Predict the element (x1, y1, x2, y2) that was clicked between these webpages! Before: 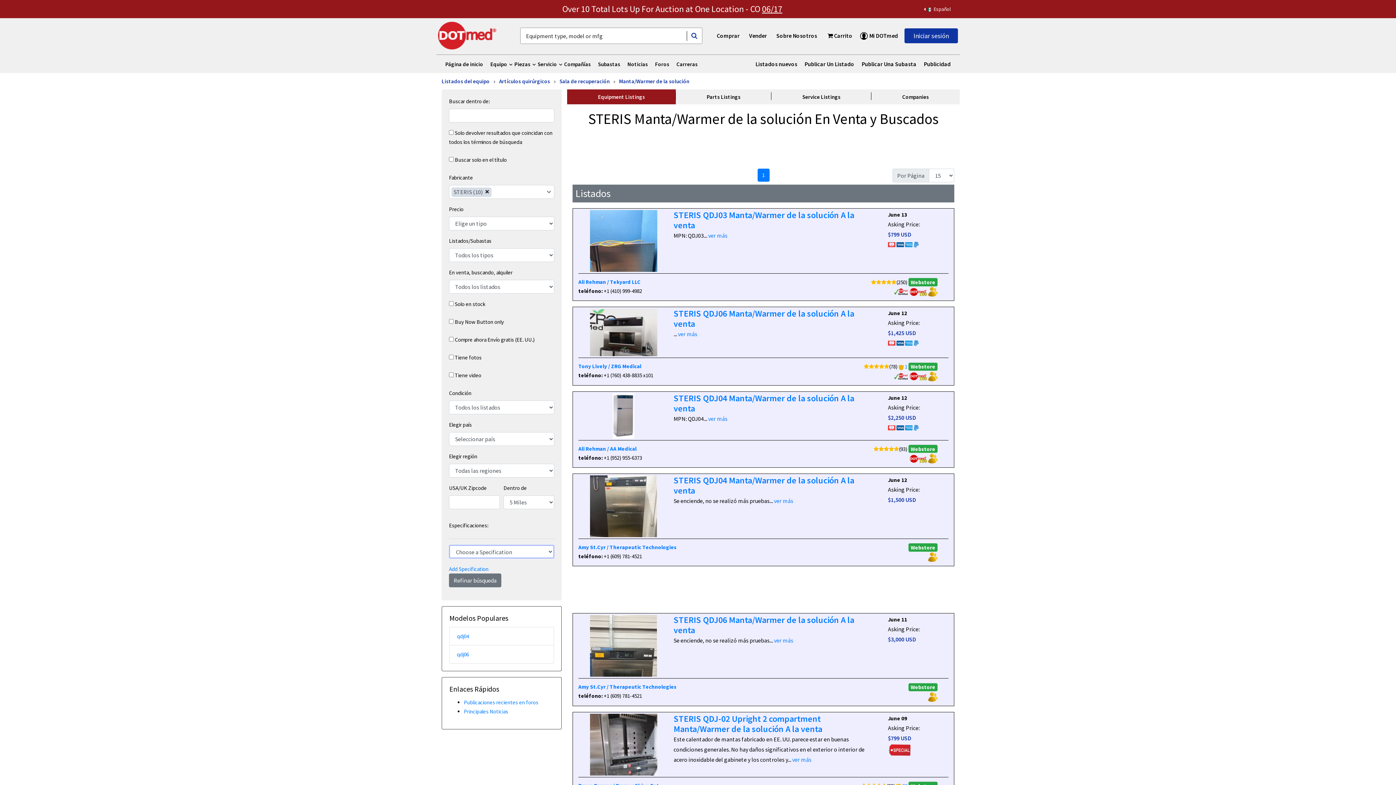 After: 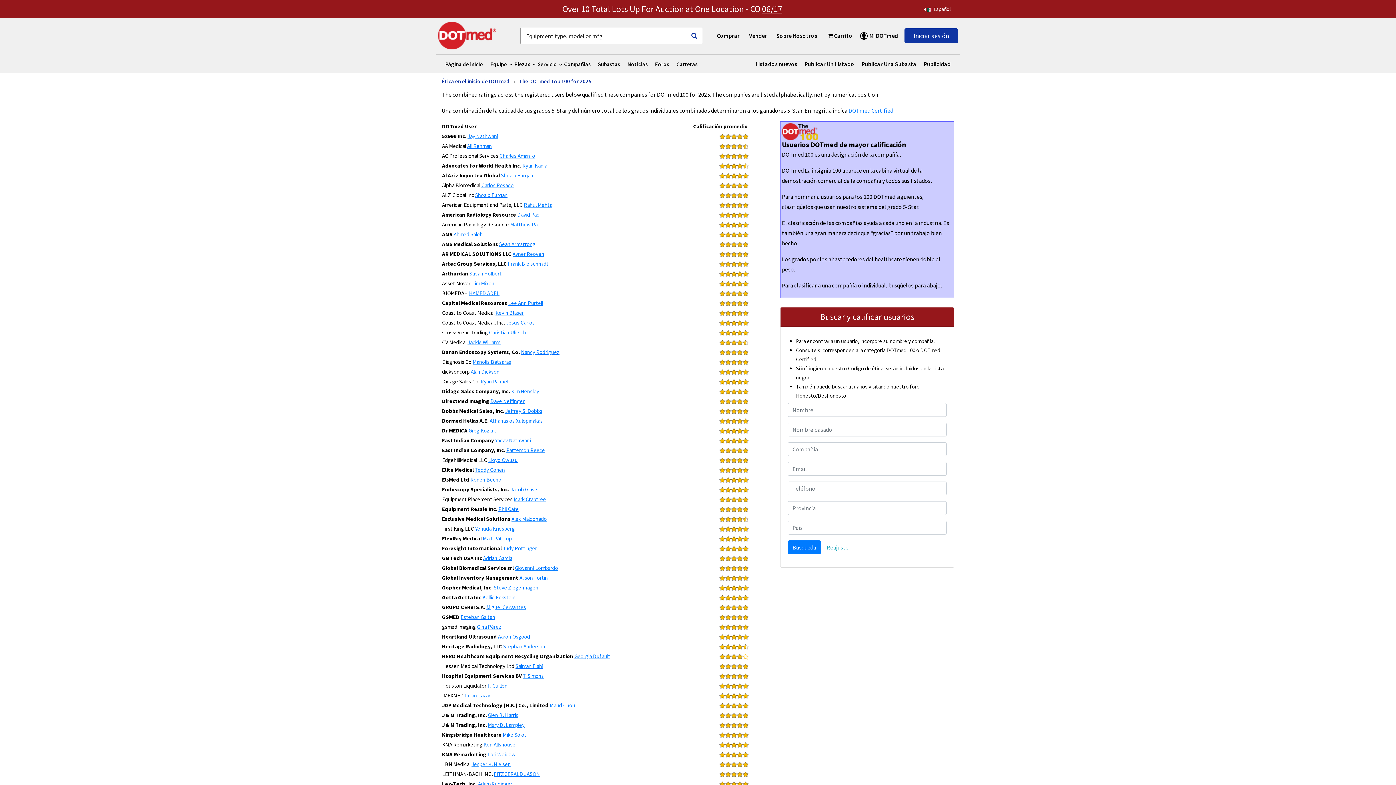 Action: label:   bbox: (909, 454, 928, 461)